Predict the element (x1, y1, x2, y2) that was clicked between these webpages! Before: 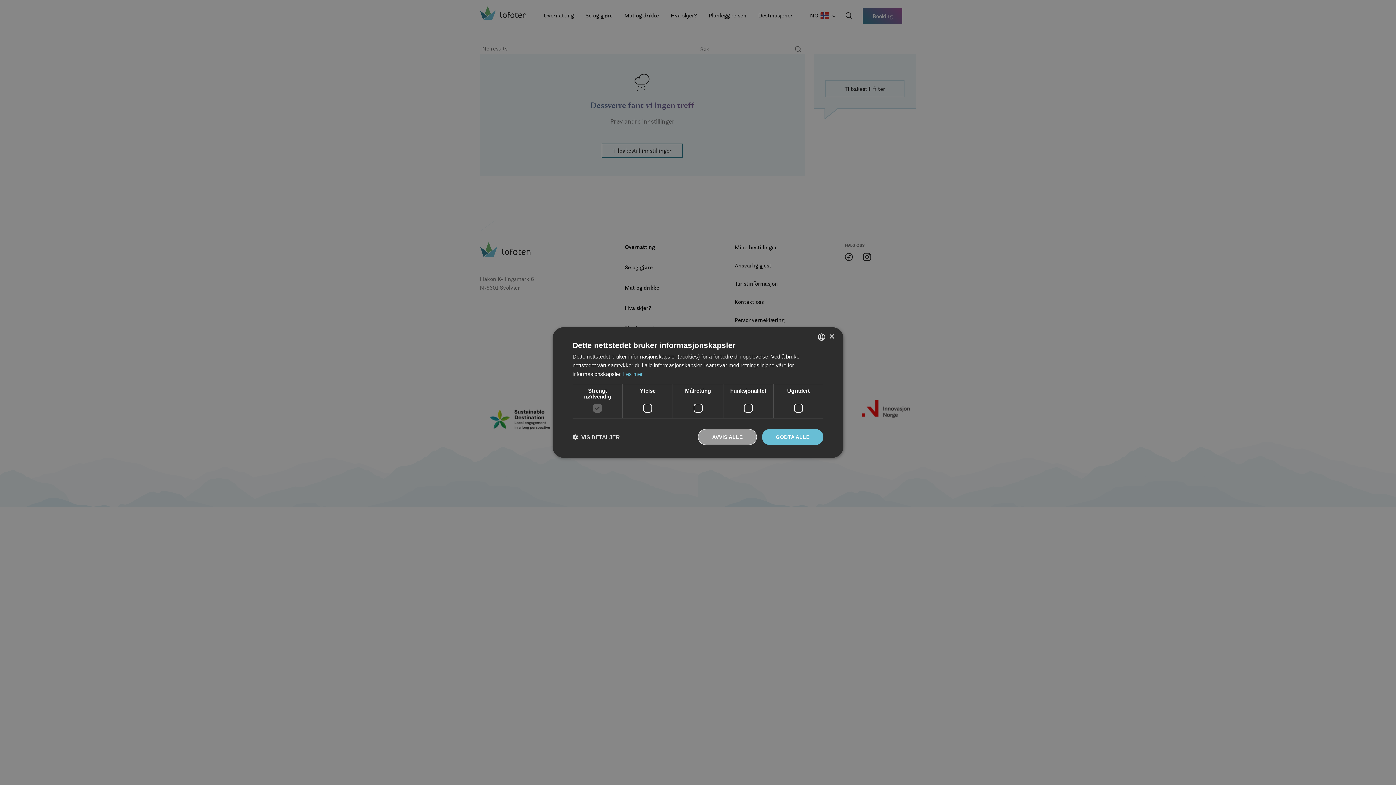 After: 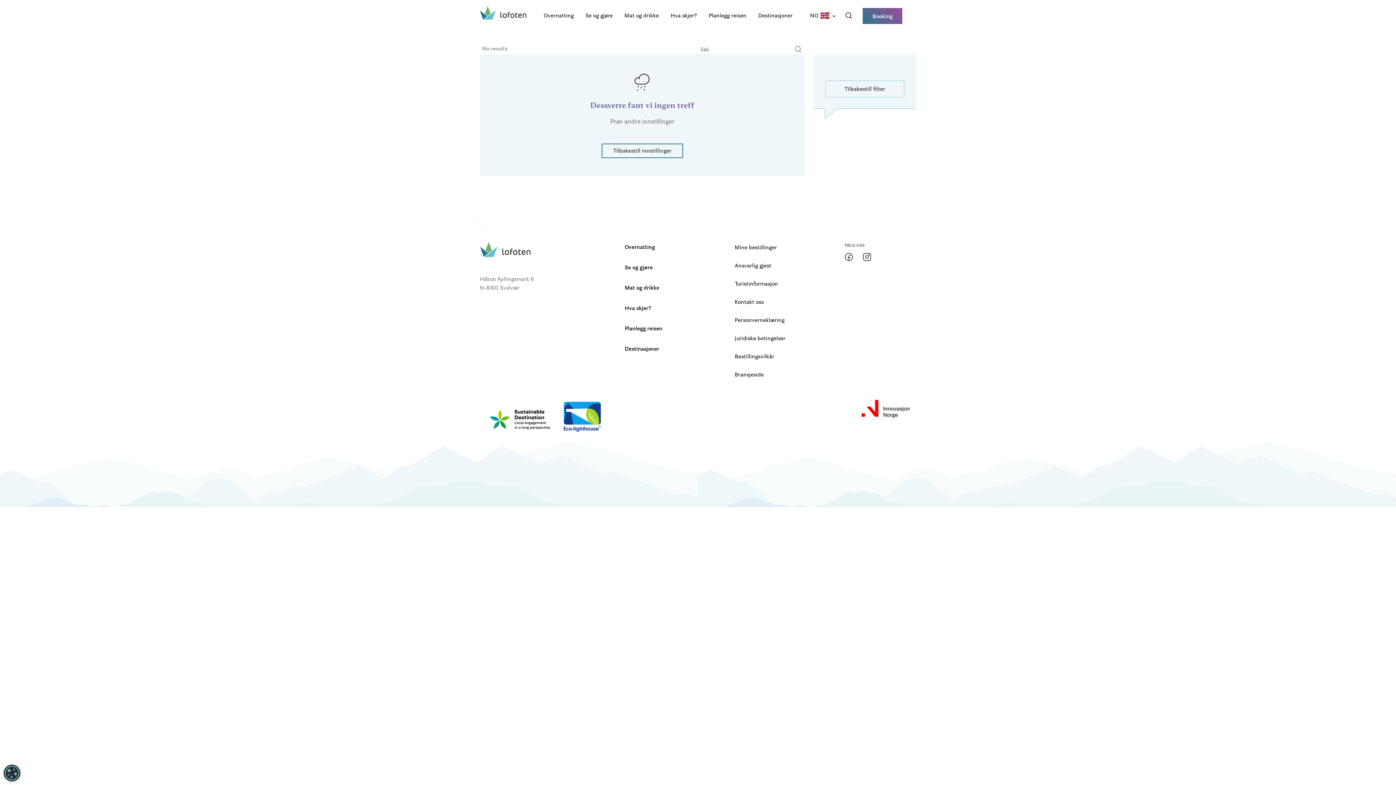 Action: label: AVVIS ALLE bbox: (698, 429, 757, 445)